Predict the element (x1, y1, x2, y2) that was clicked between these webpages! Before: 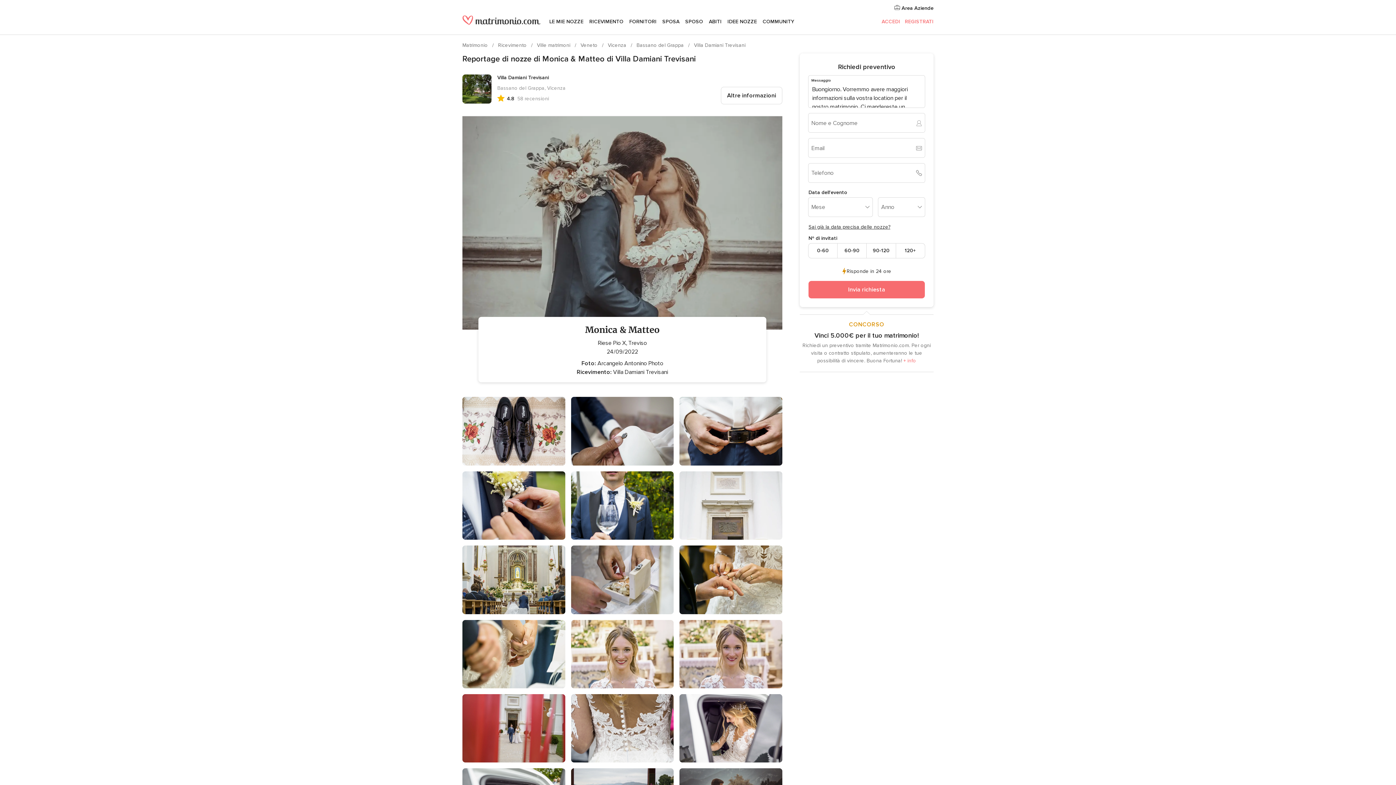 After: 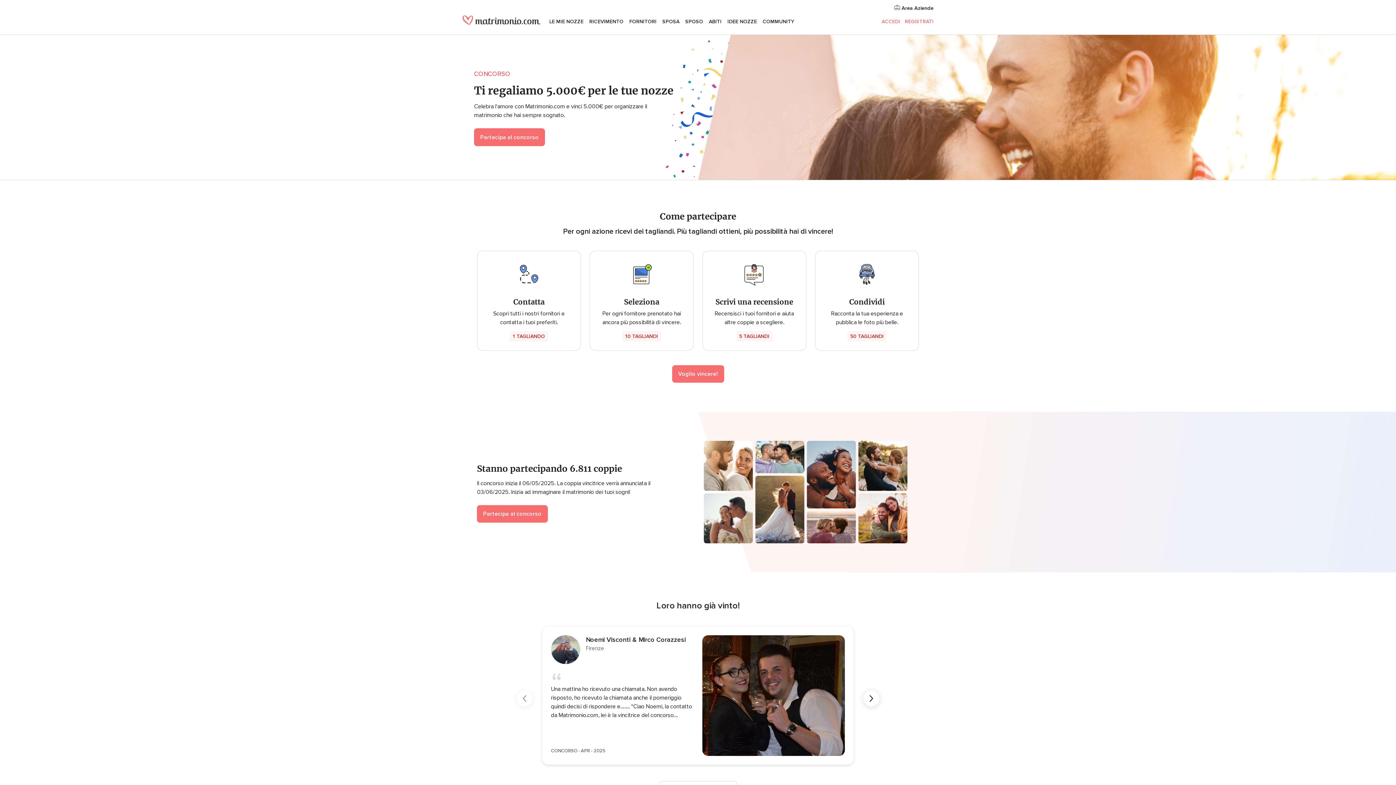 Action: label: + info bbox: (903, 357, 916, 363)